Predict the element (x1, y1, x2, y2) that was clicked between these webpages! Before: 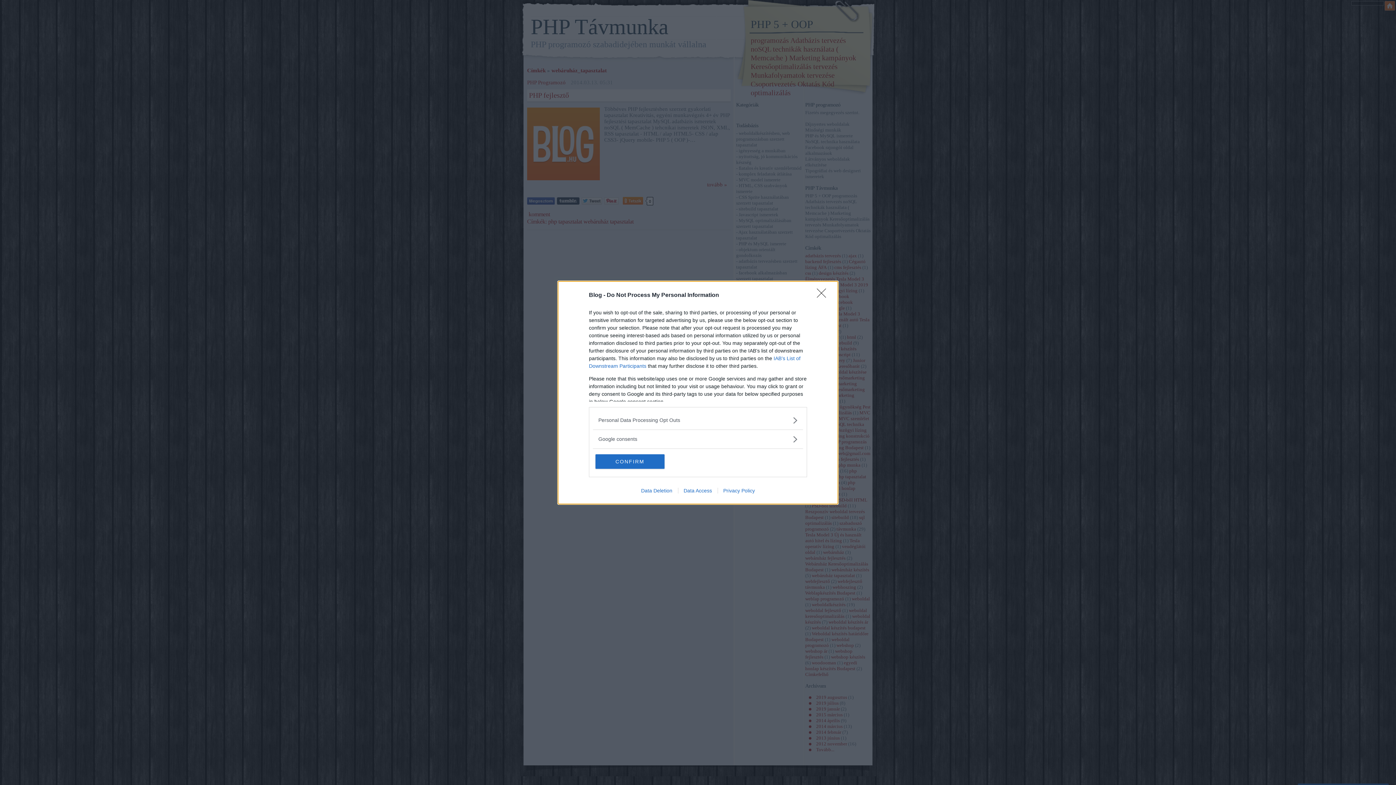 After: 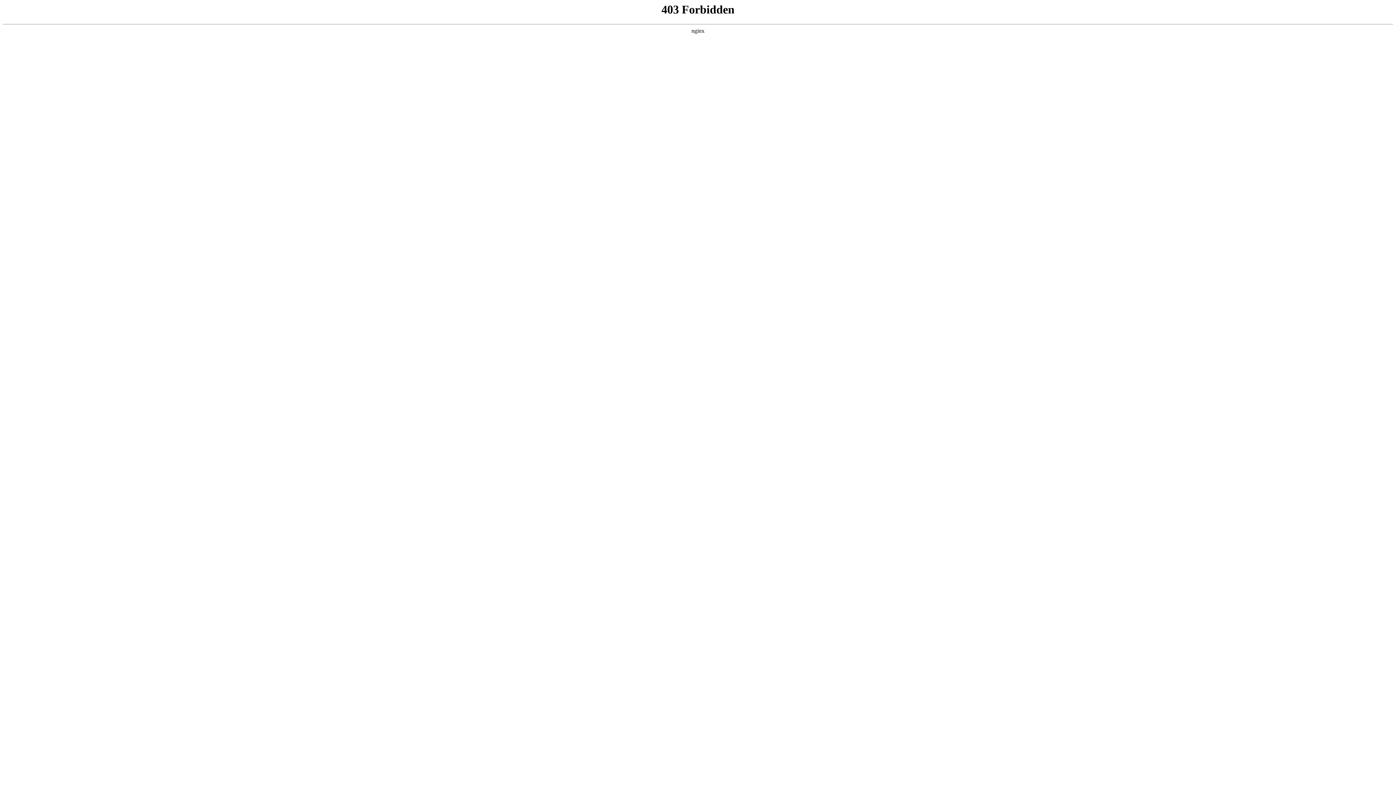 Action: bbox: (717, 487, 760, 493) label: Privacy Policy